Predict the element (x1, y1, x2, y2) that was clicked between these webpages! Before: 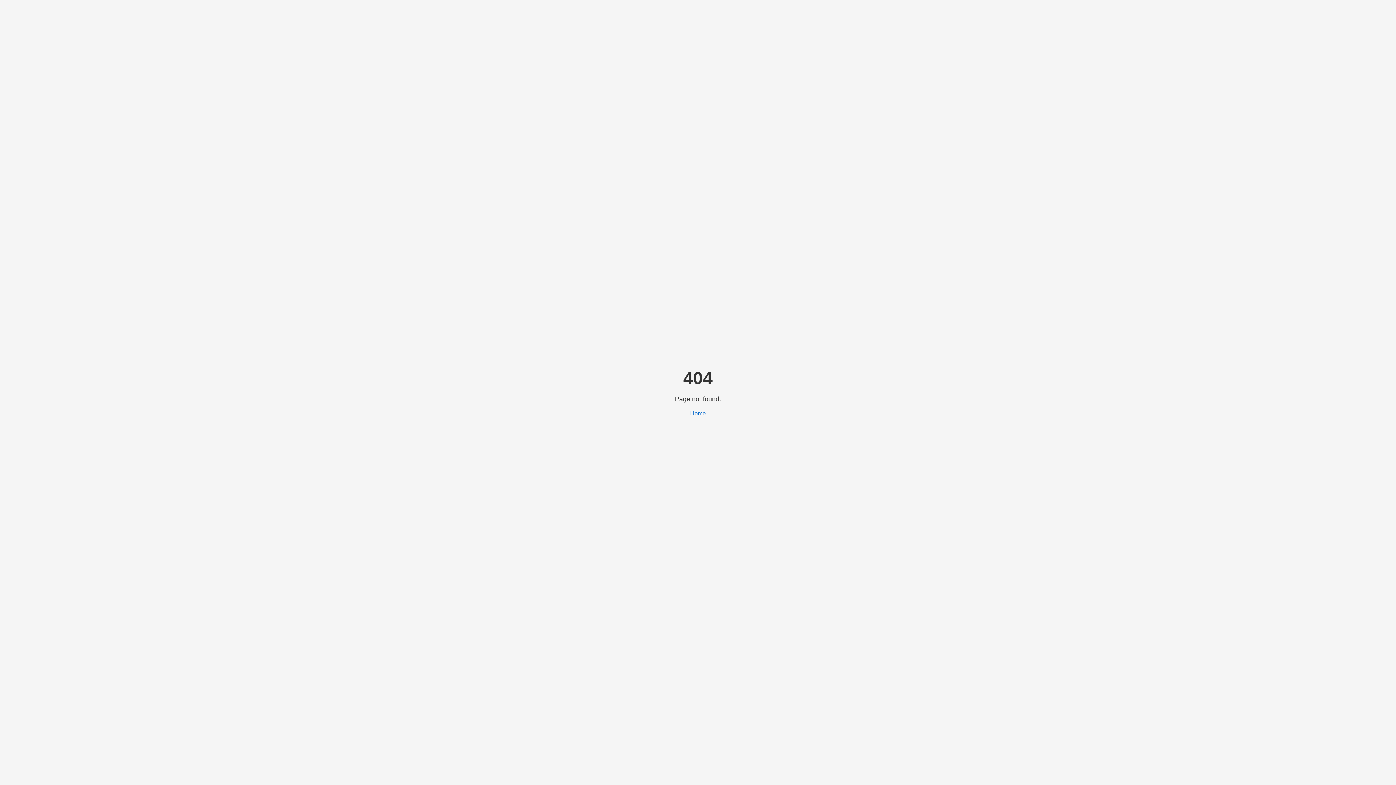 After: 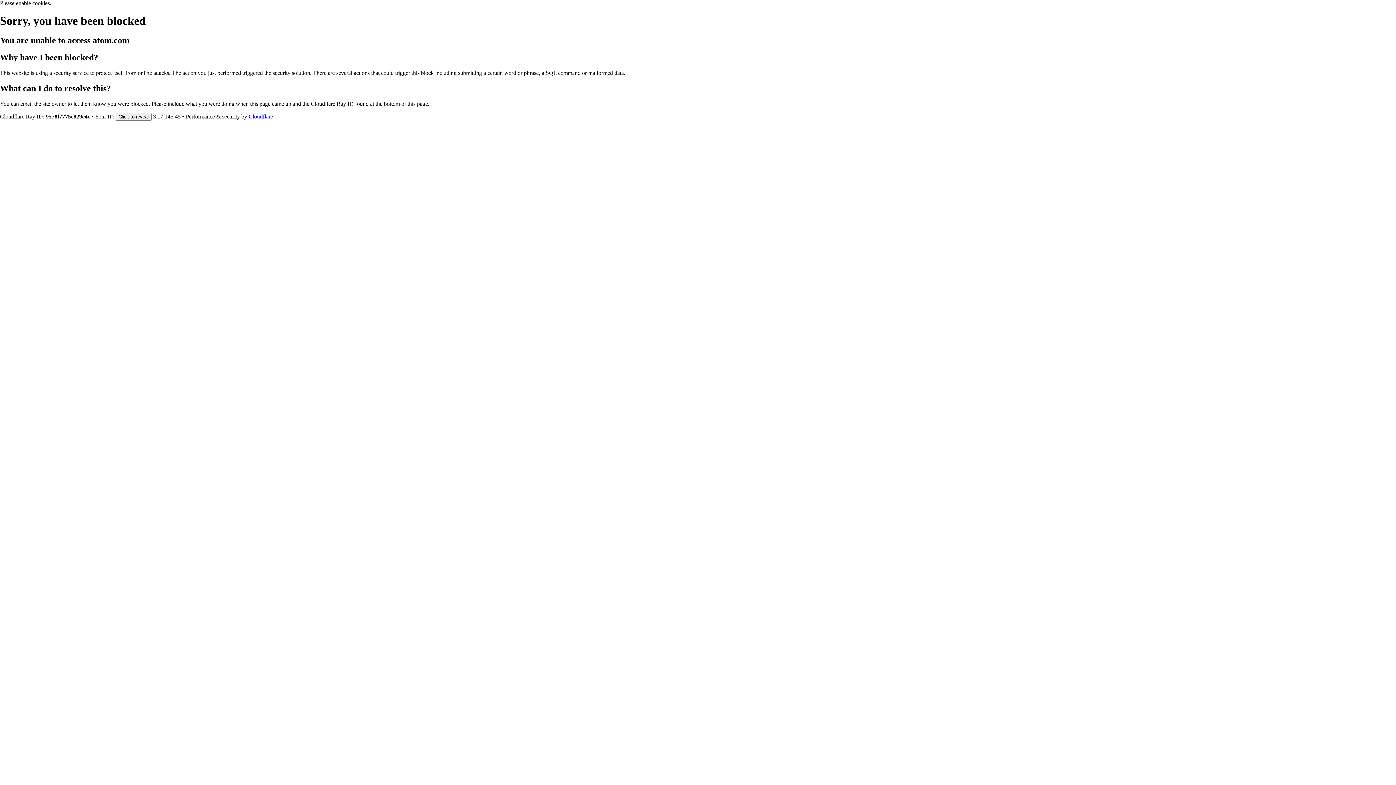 Action: bbox: (690, 410, 706, 416) label: Home